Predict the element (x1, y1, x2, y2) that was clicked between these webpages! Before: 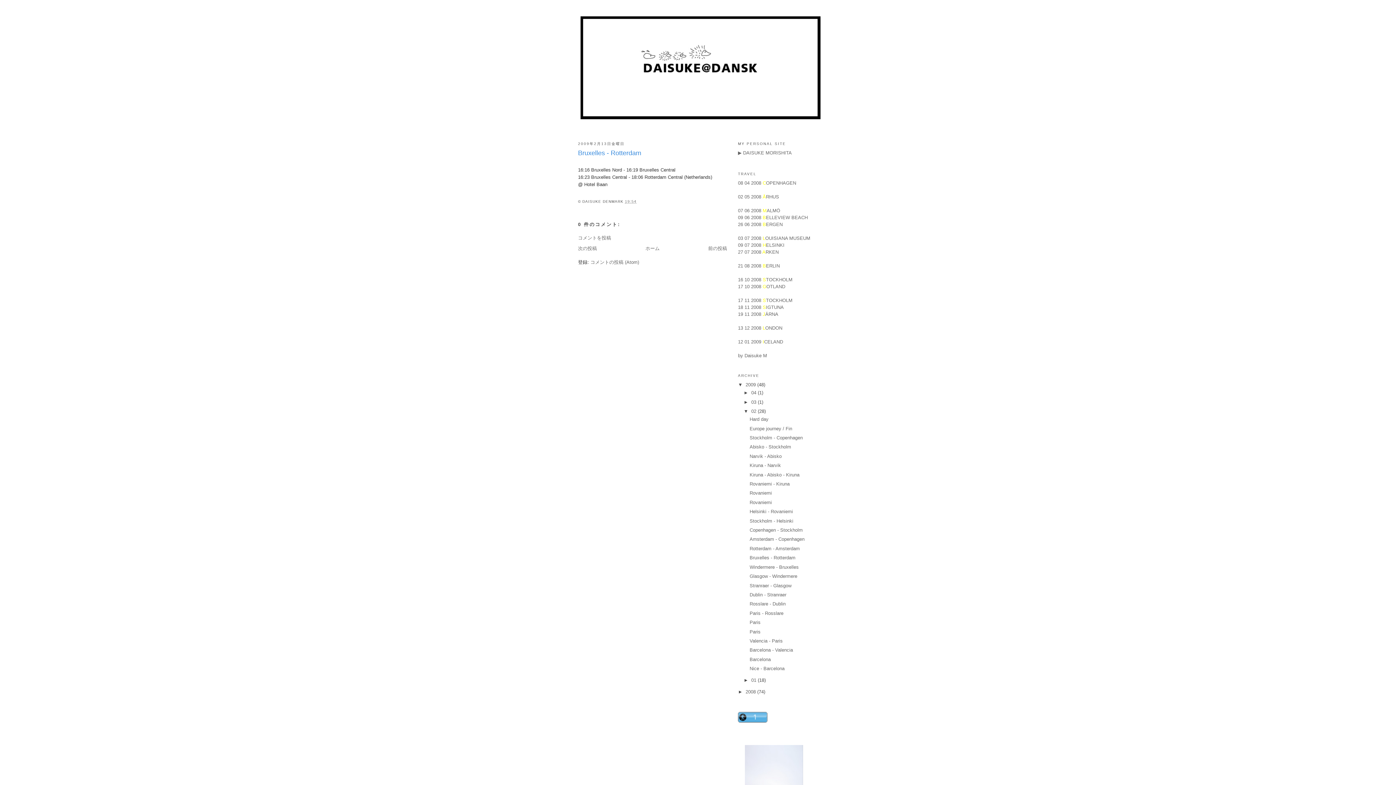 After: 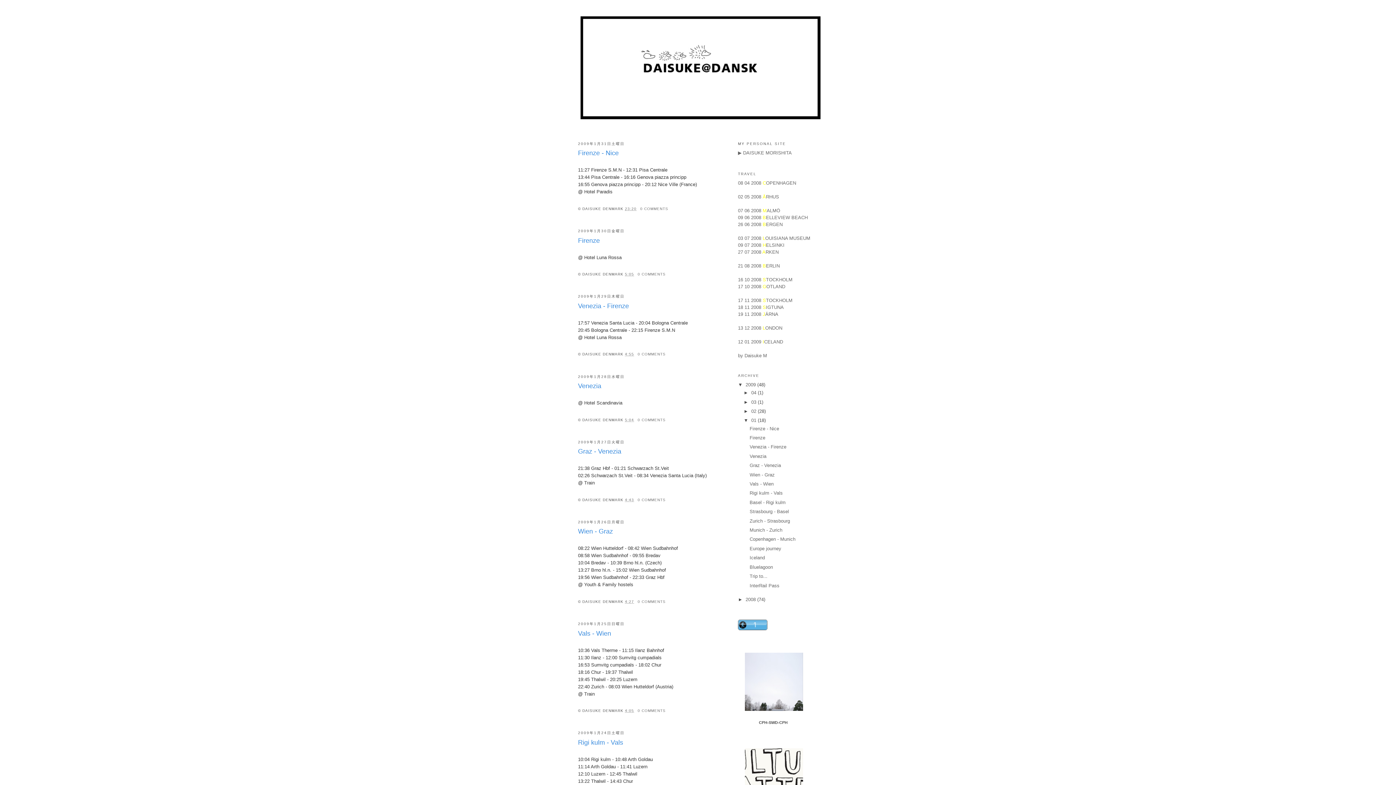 Action: label: 01  bbox: (751, 677, 757, 683)